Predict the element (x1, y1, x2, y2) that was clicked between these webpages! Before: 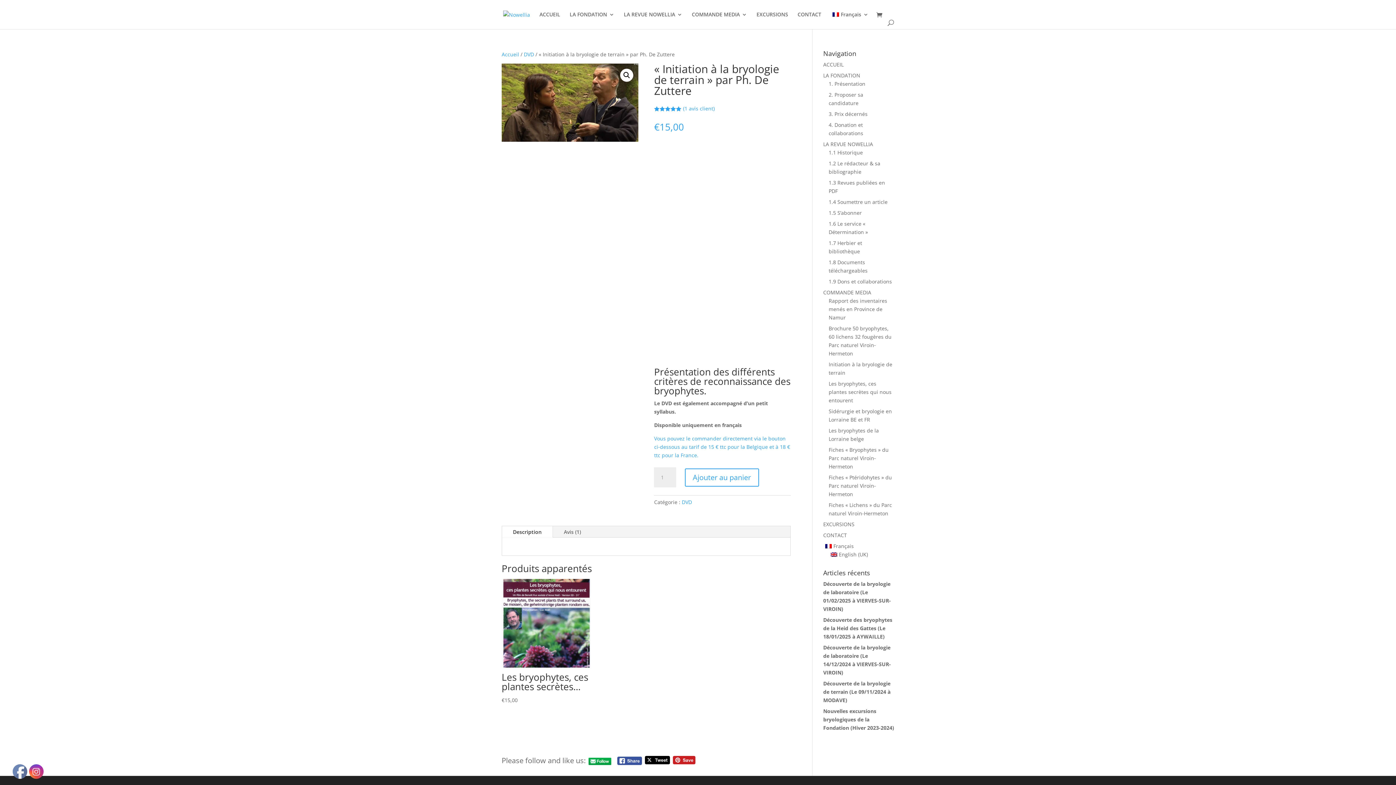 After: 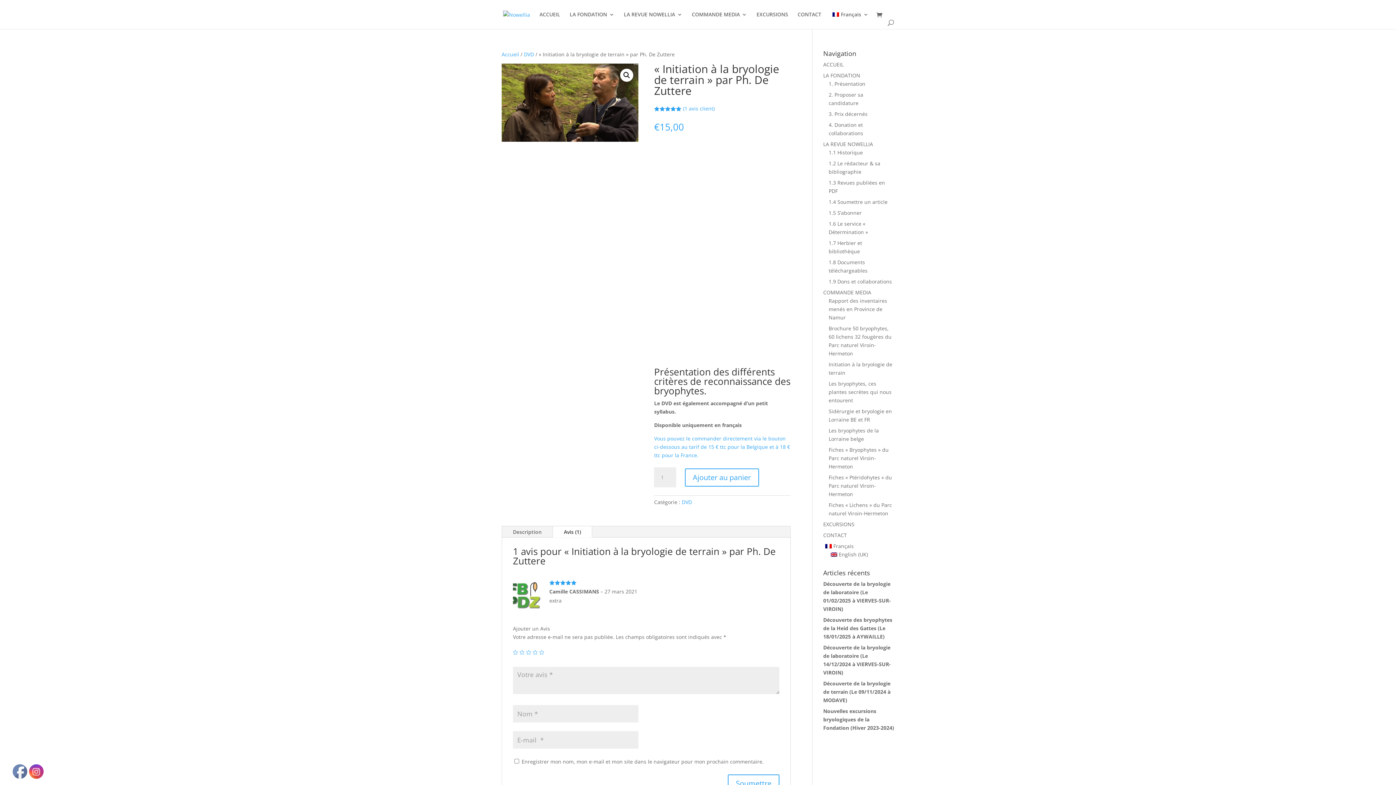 Action: label: (1 avis client) bbox: (683, 105, 714, 111)